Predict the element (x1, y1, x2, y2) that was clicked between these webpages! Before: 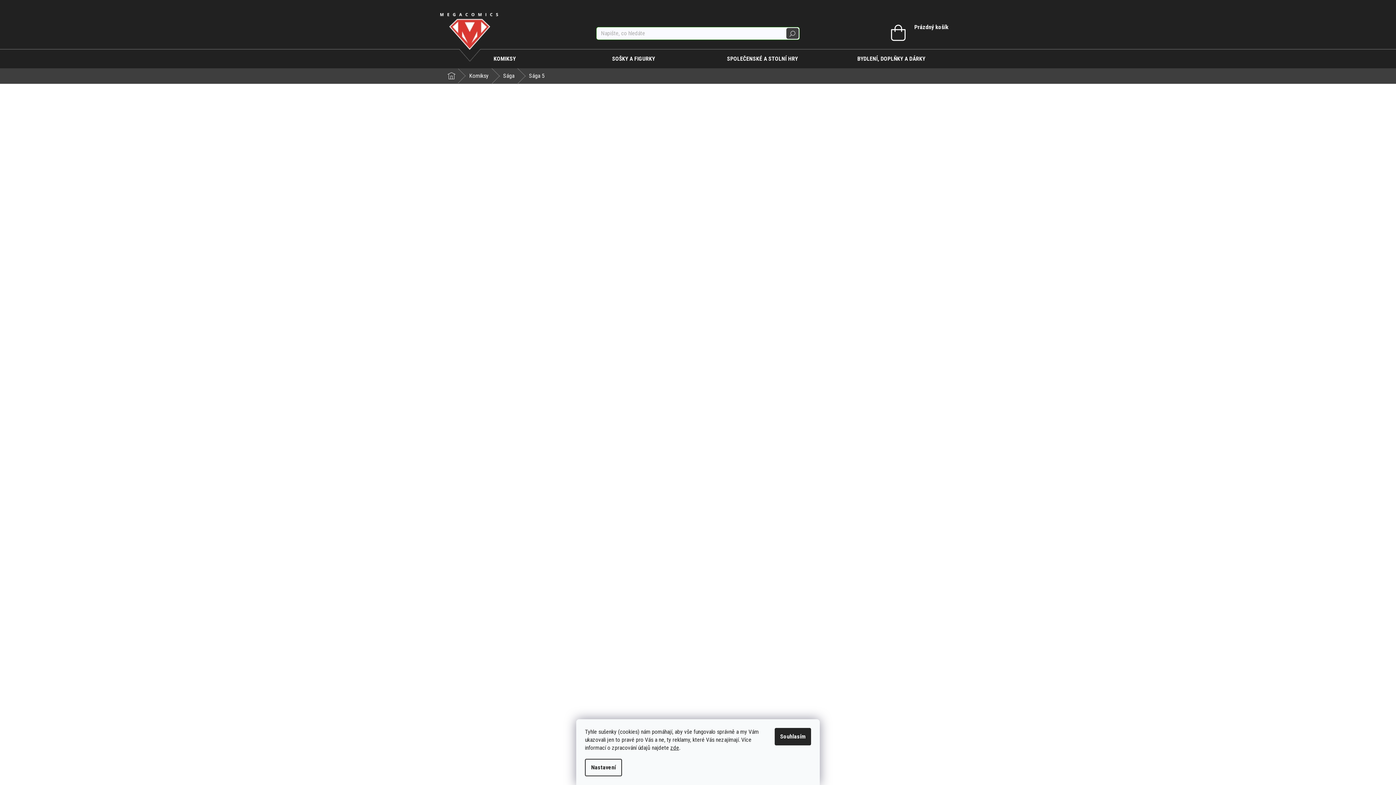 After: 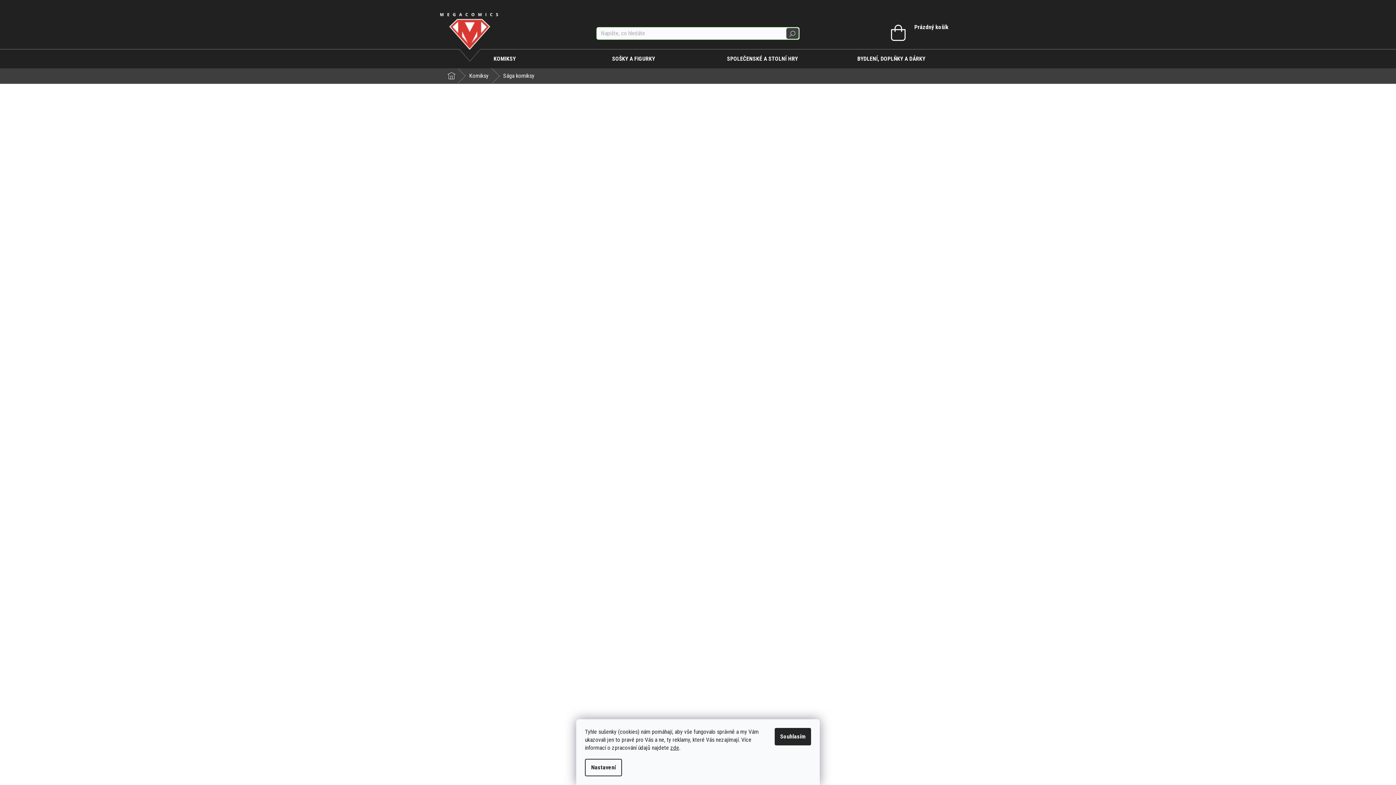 Action: label: Sága bbox: (496, 68, 521, 83)